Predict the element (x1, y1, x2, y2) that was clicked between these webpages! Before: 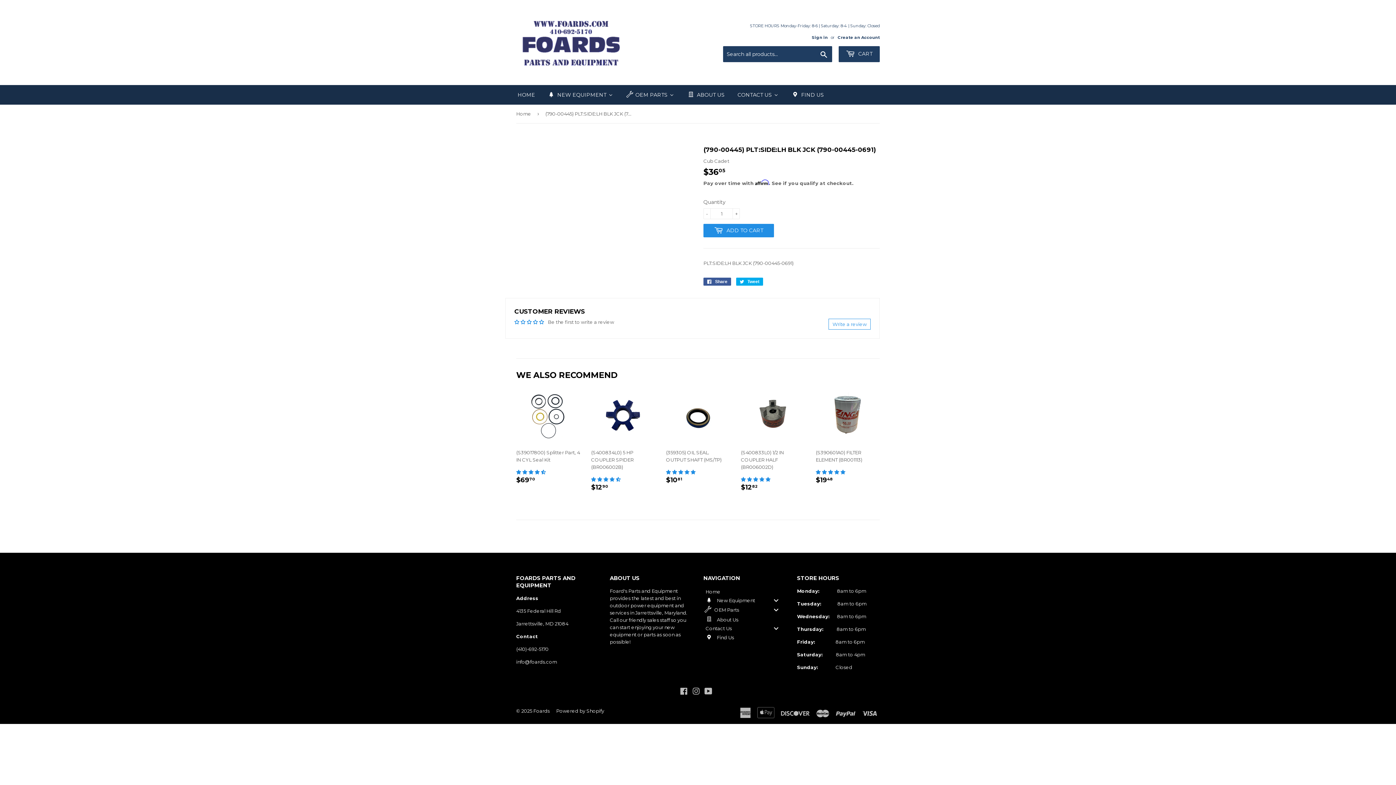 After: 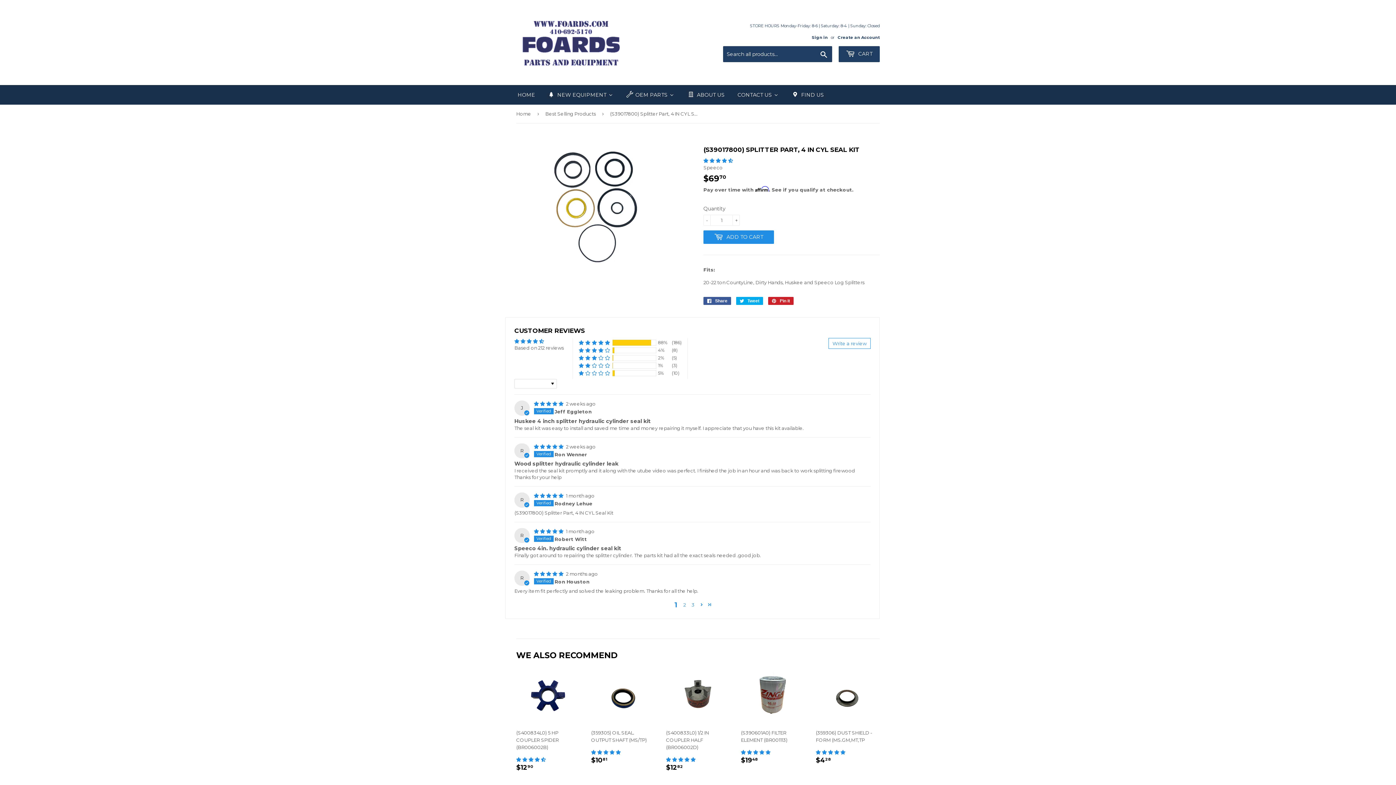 Action: label: (S39017800) Splitter Part, 4 IN CYL Seal Kit

REGULAR PRICE
$6970
$69.70 bbox: (516, 391, 580, 490)